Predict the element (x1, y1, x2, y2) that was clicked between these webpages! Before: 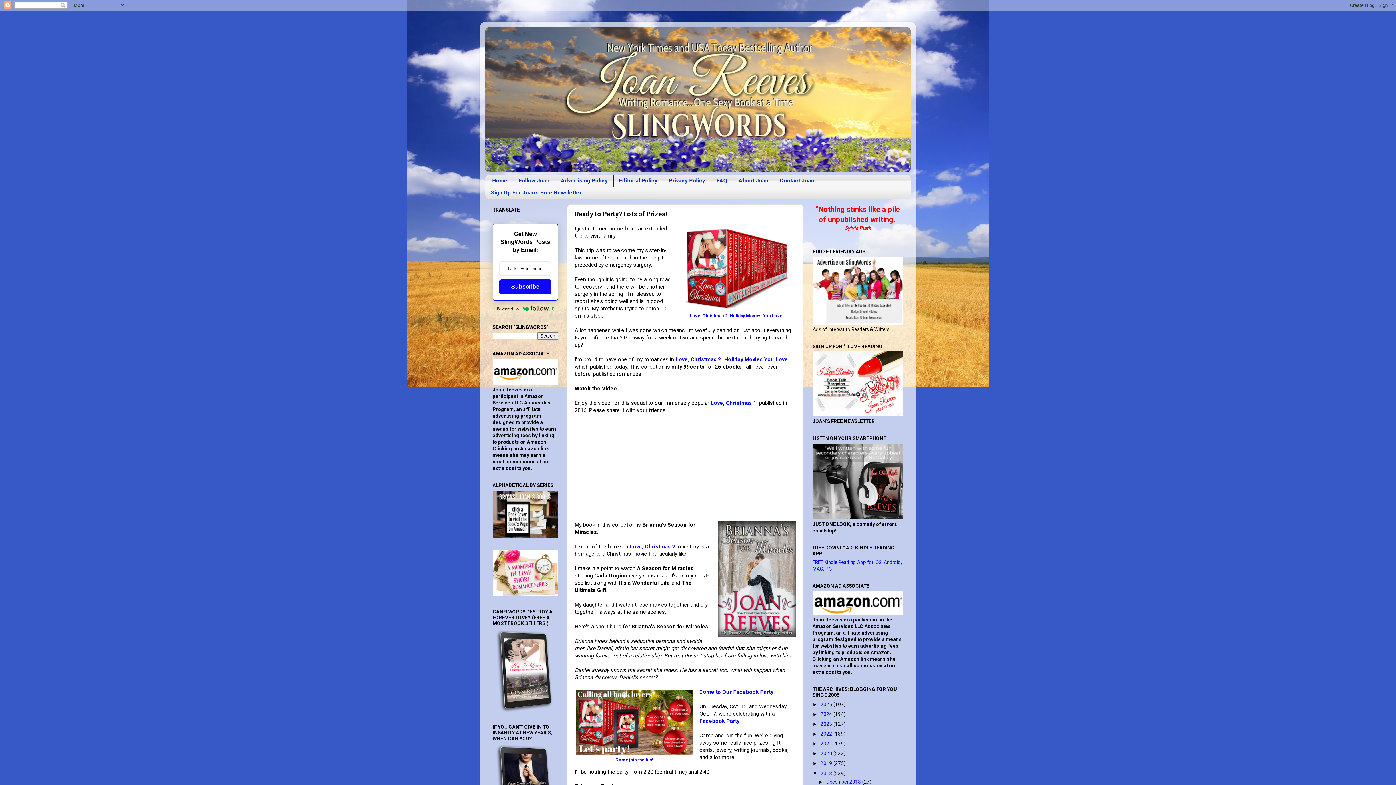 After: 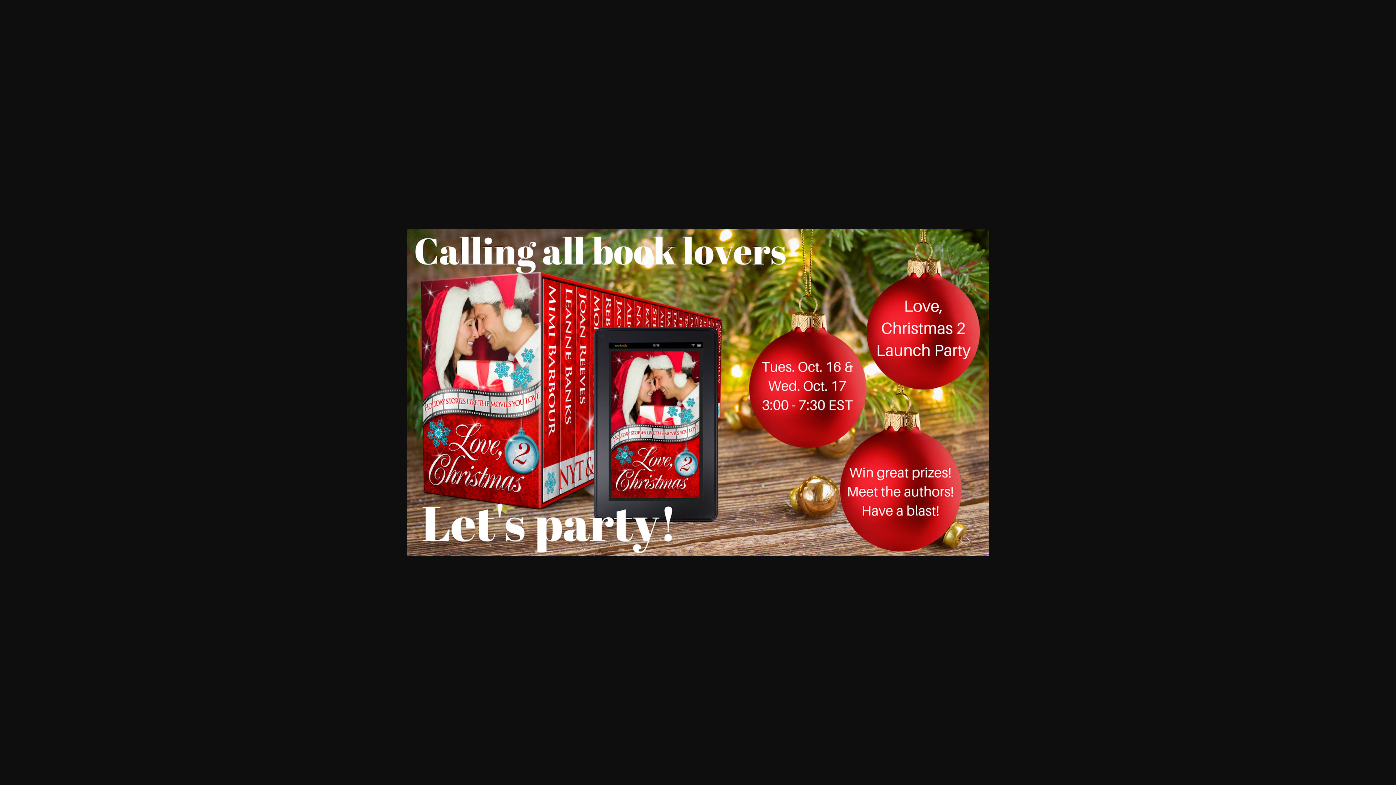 Action: bbox: (576, 750, 692, 757)